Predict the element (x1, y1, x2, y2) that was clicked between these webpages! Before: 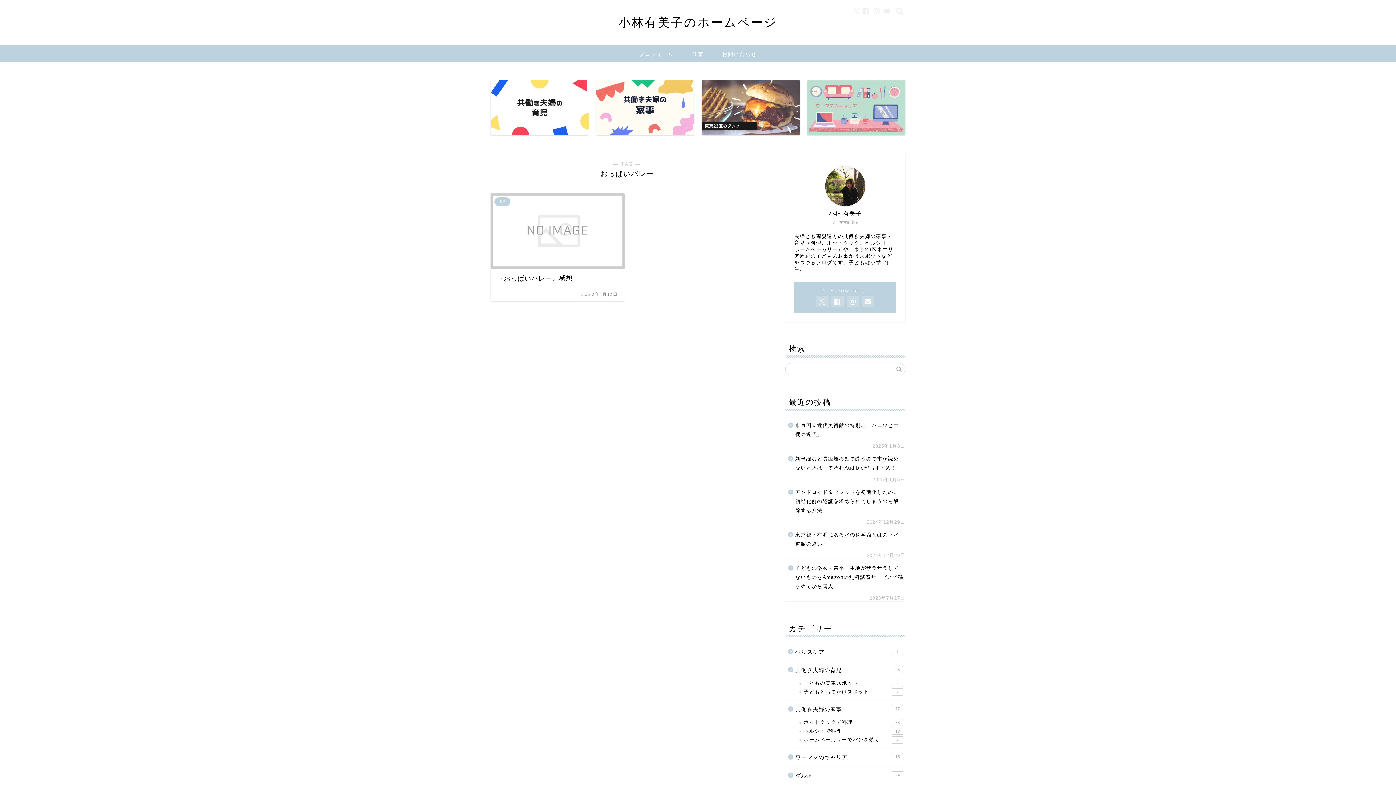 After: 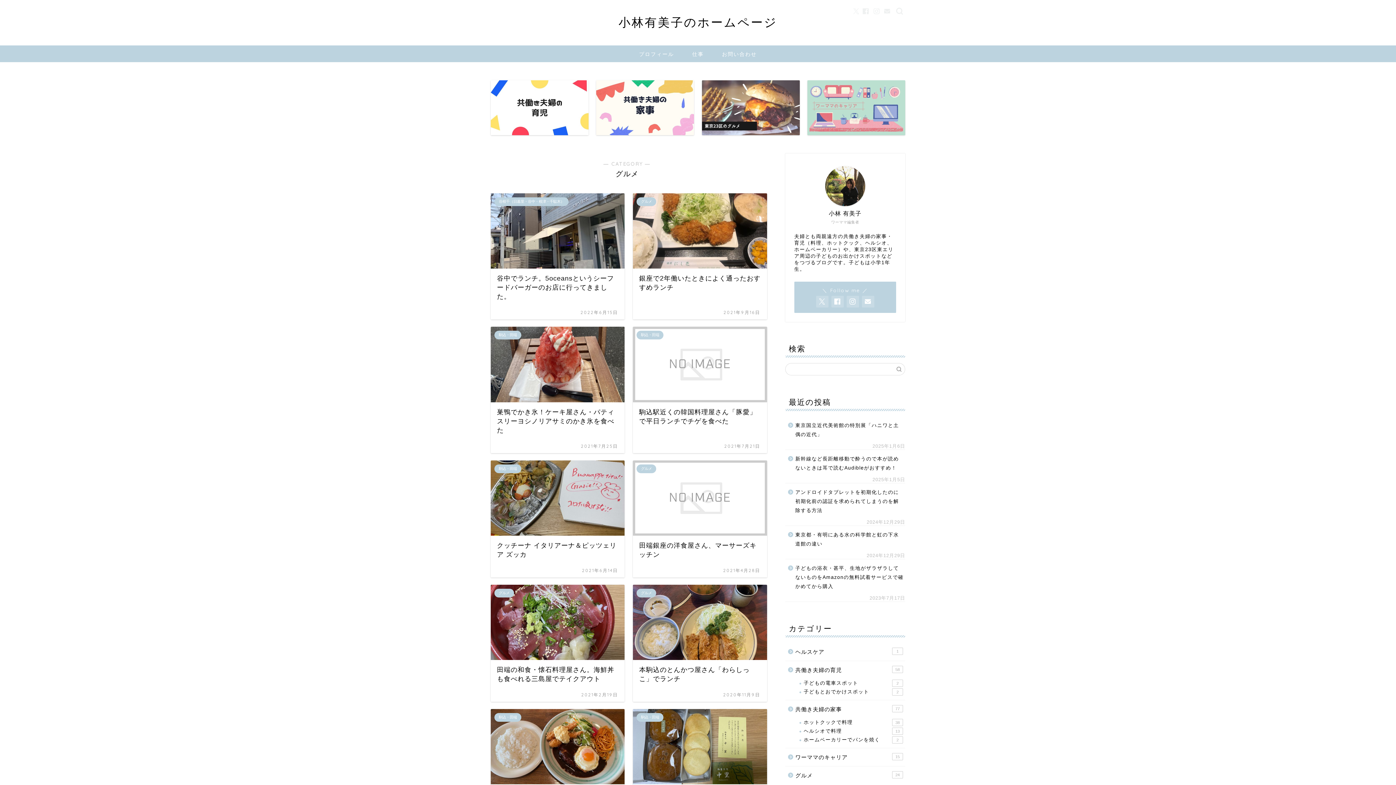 Action: bbox: (785, 766, 904, 784) label: グルメ
24